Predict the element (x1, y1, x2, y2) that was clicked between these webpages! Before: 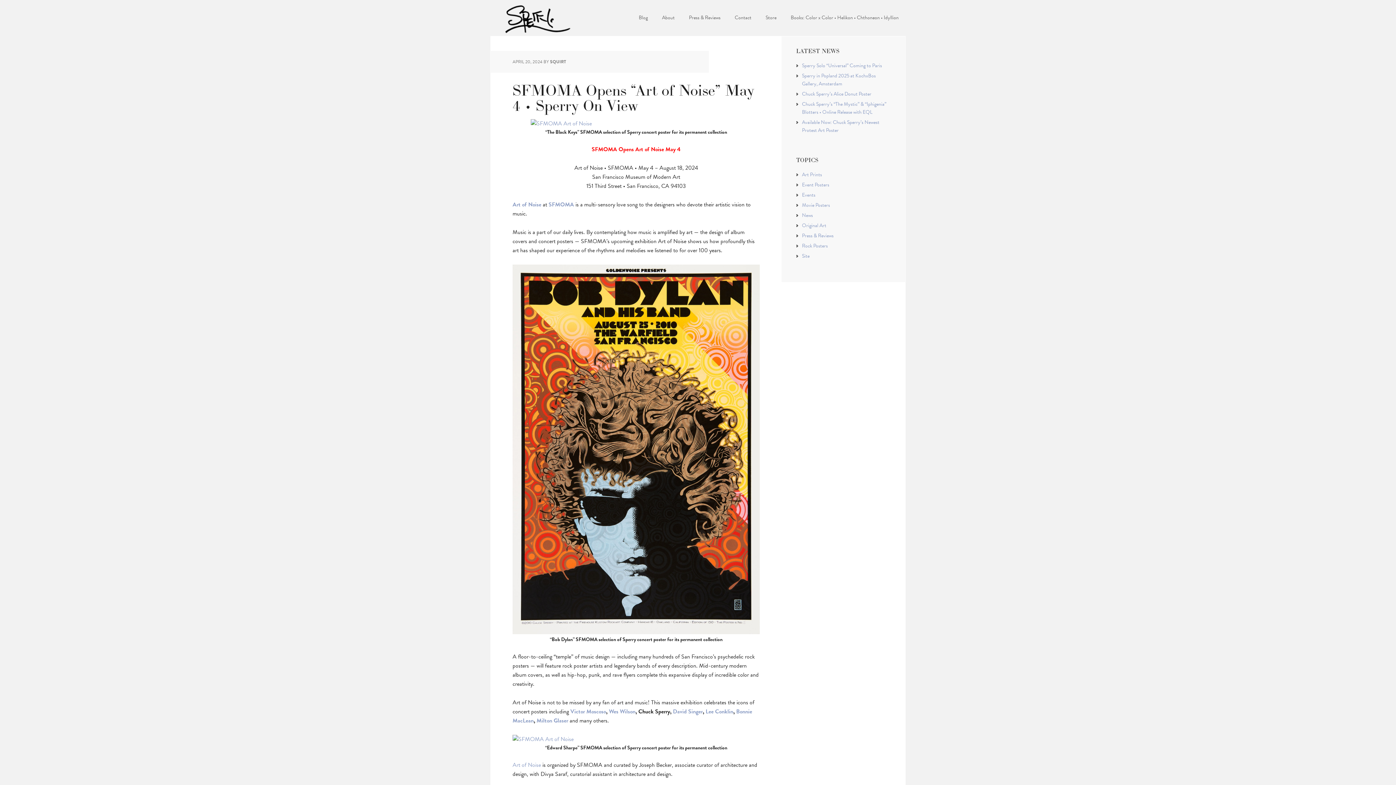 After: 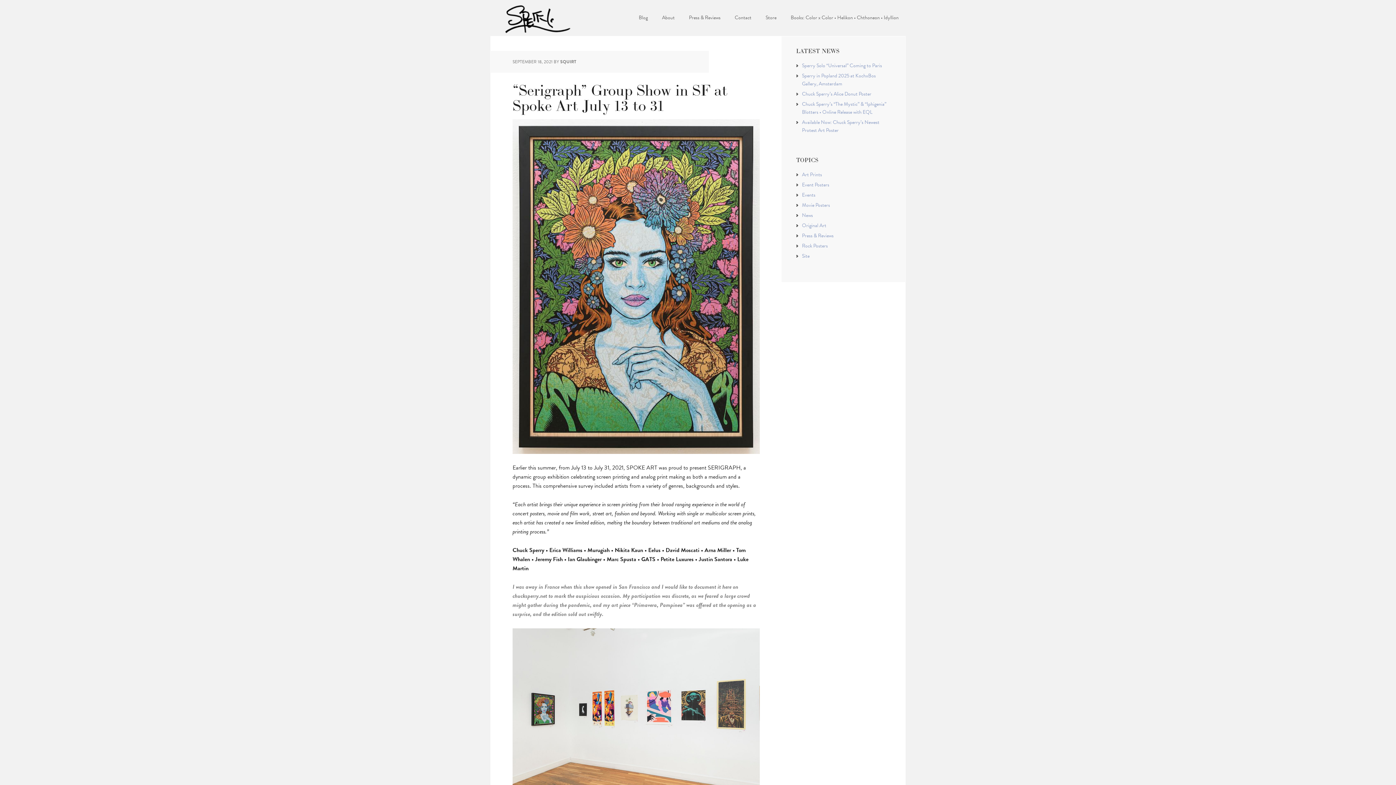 Action: label: Events bbox: (802, 191, 815, 198)